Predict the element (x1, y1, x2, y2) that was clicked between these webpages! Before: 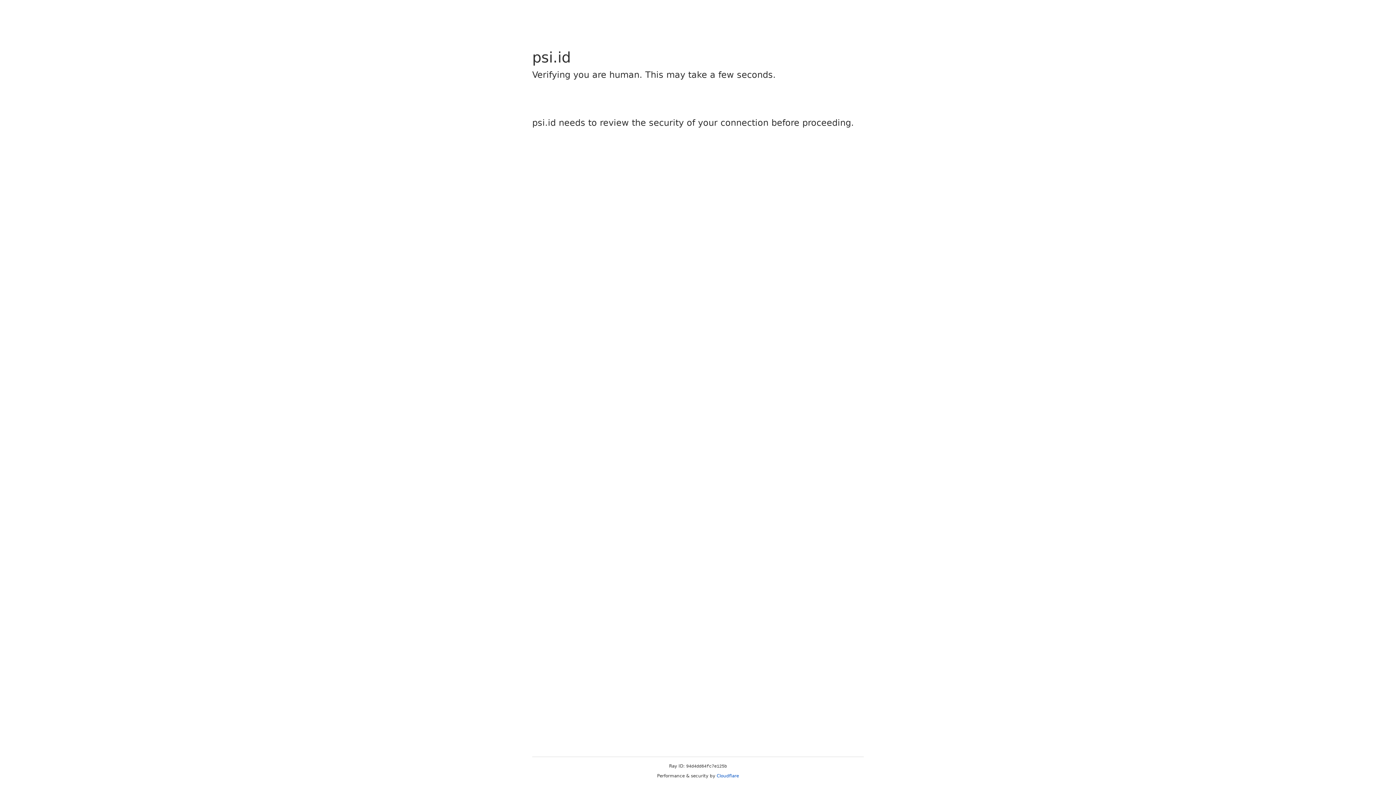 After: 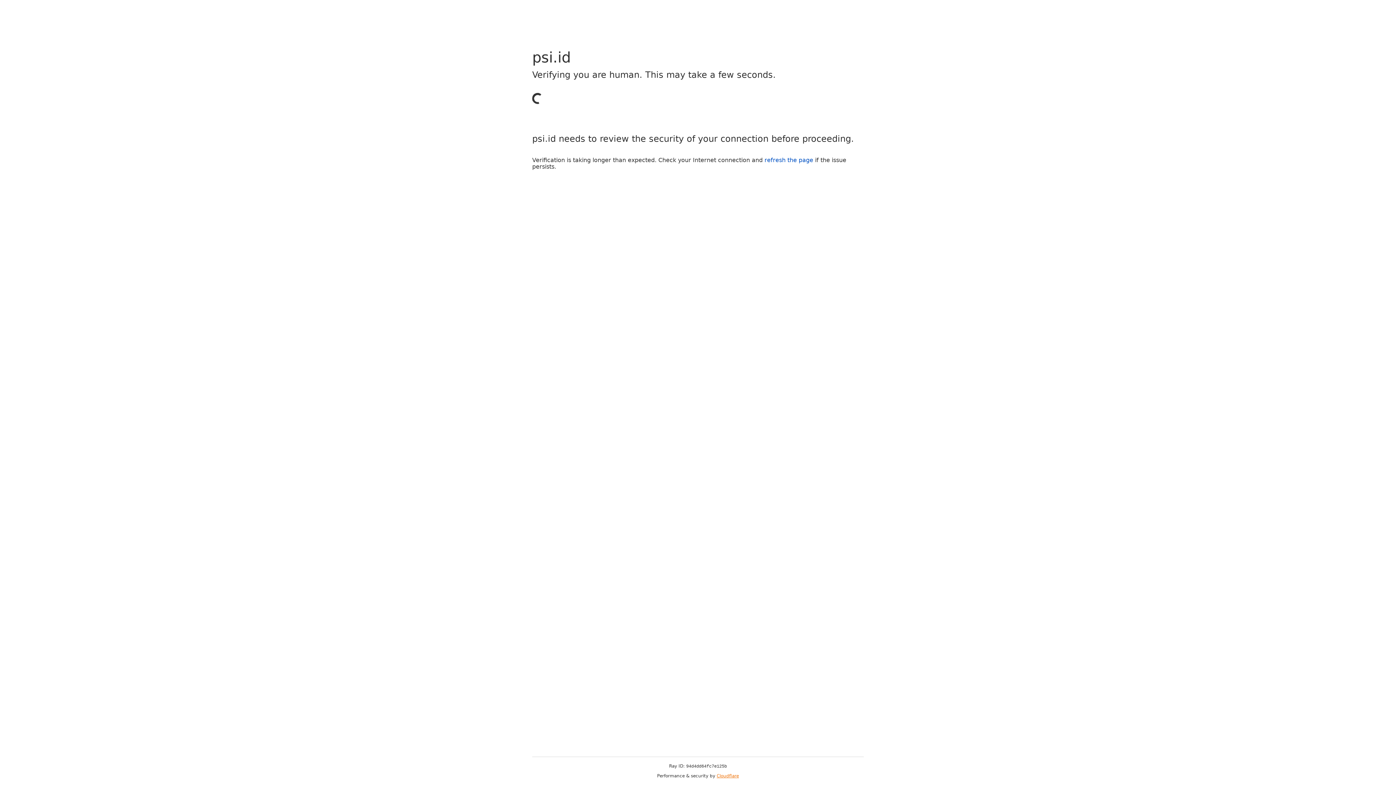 Action: label: Cloudflare bbox: (716, 773, 739, 778)